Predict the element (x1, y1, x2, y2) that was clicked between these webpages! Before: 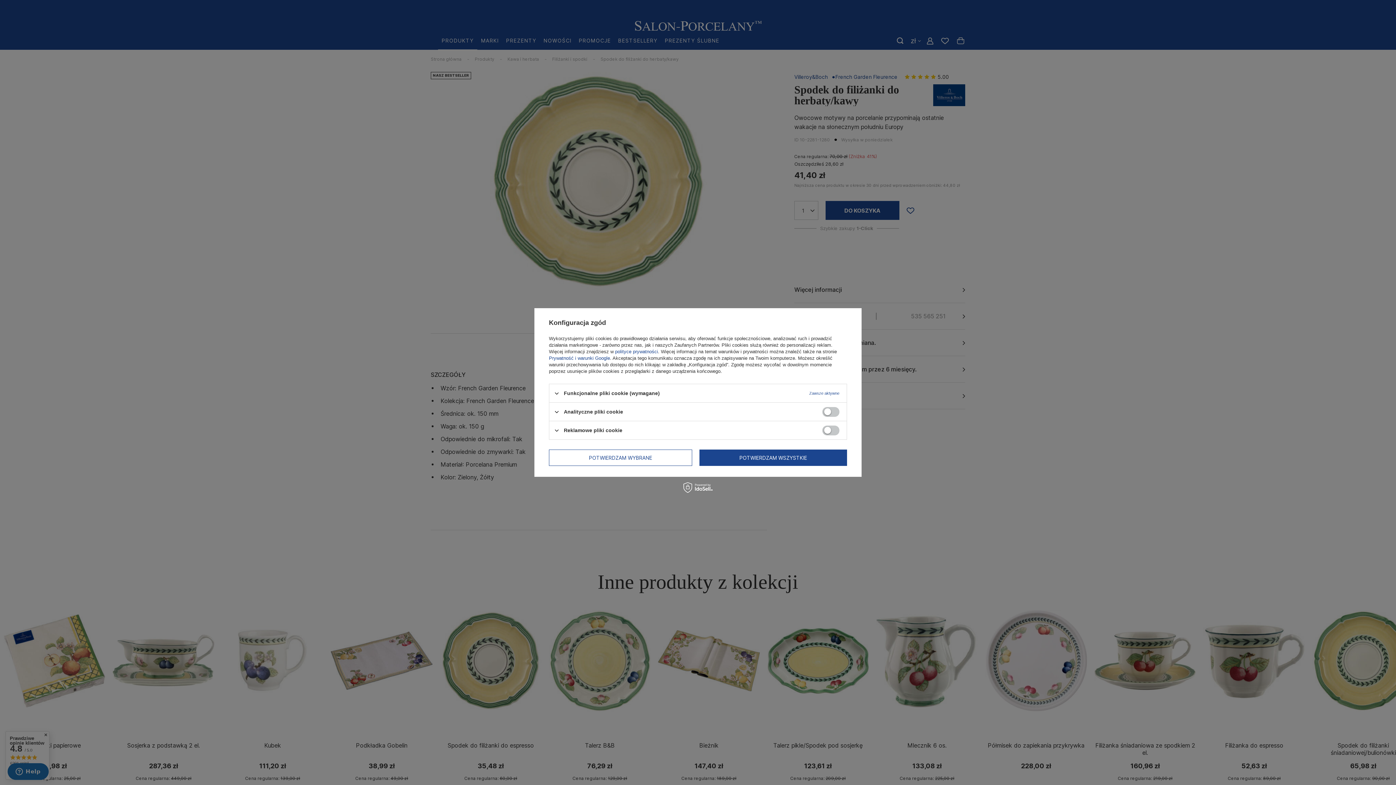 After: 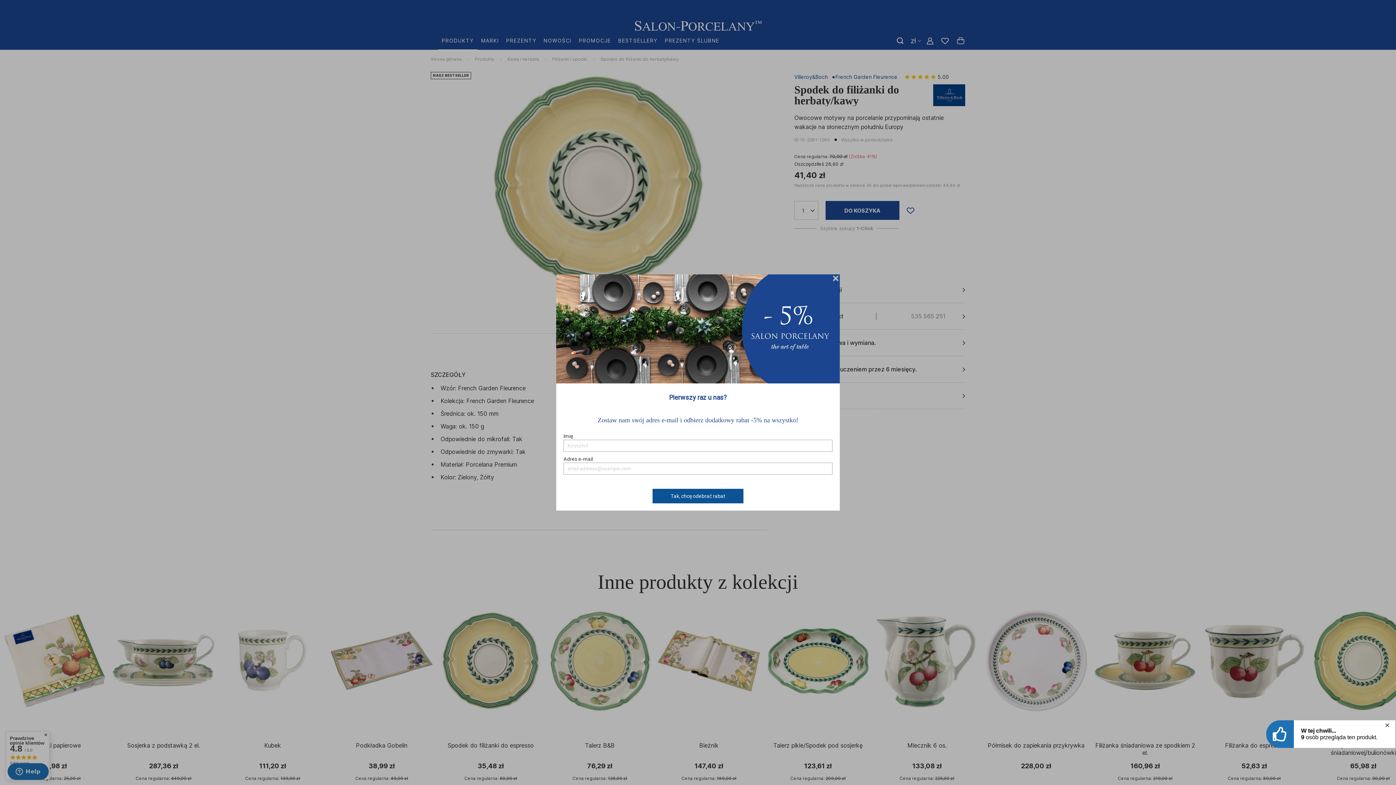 Action: bbox: (699, 449, 847, 466) label: POTWIERDZAM WSZYSTKIE